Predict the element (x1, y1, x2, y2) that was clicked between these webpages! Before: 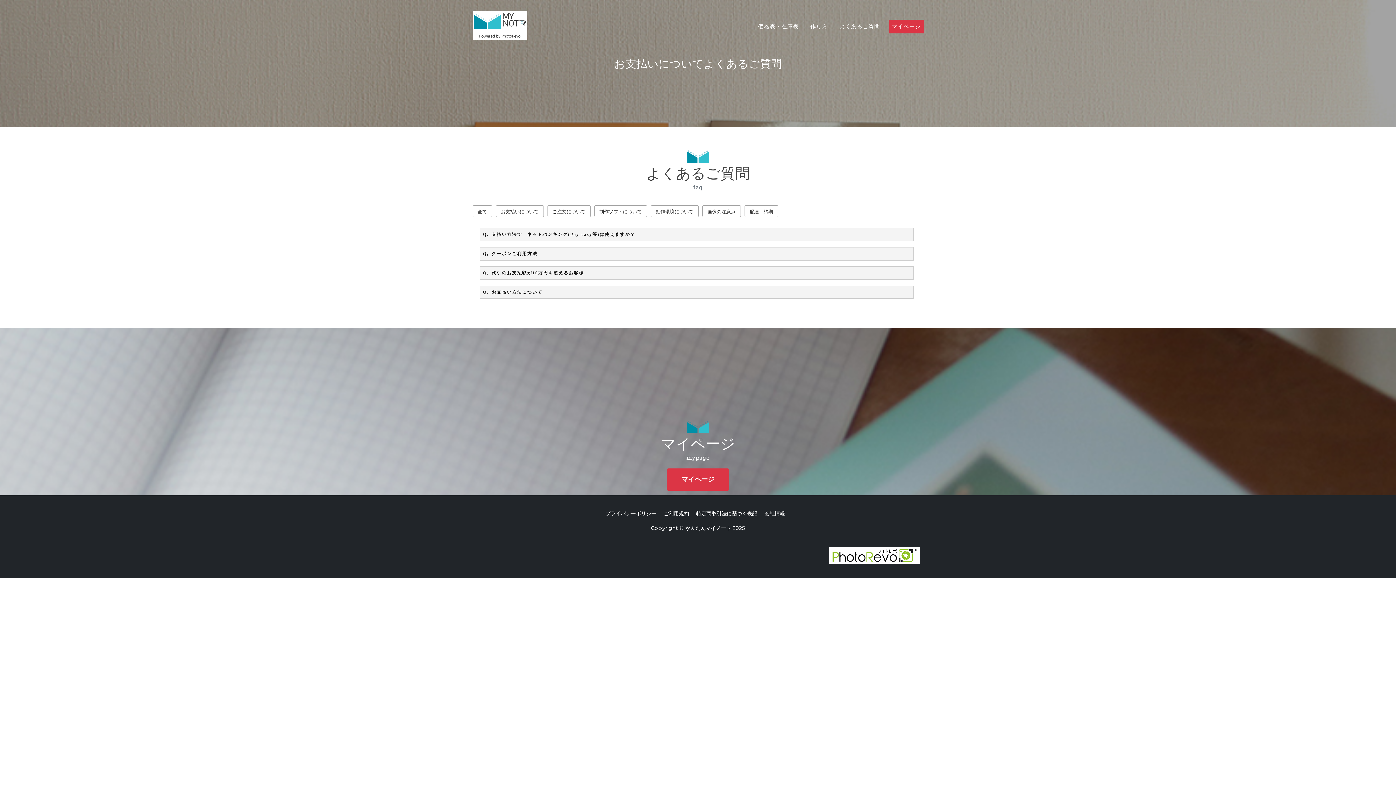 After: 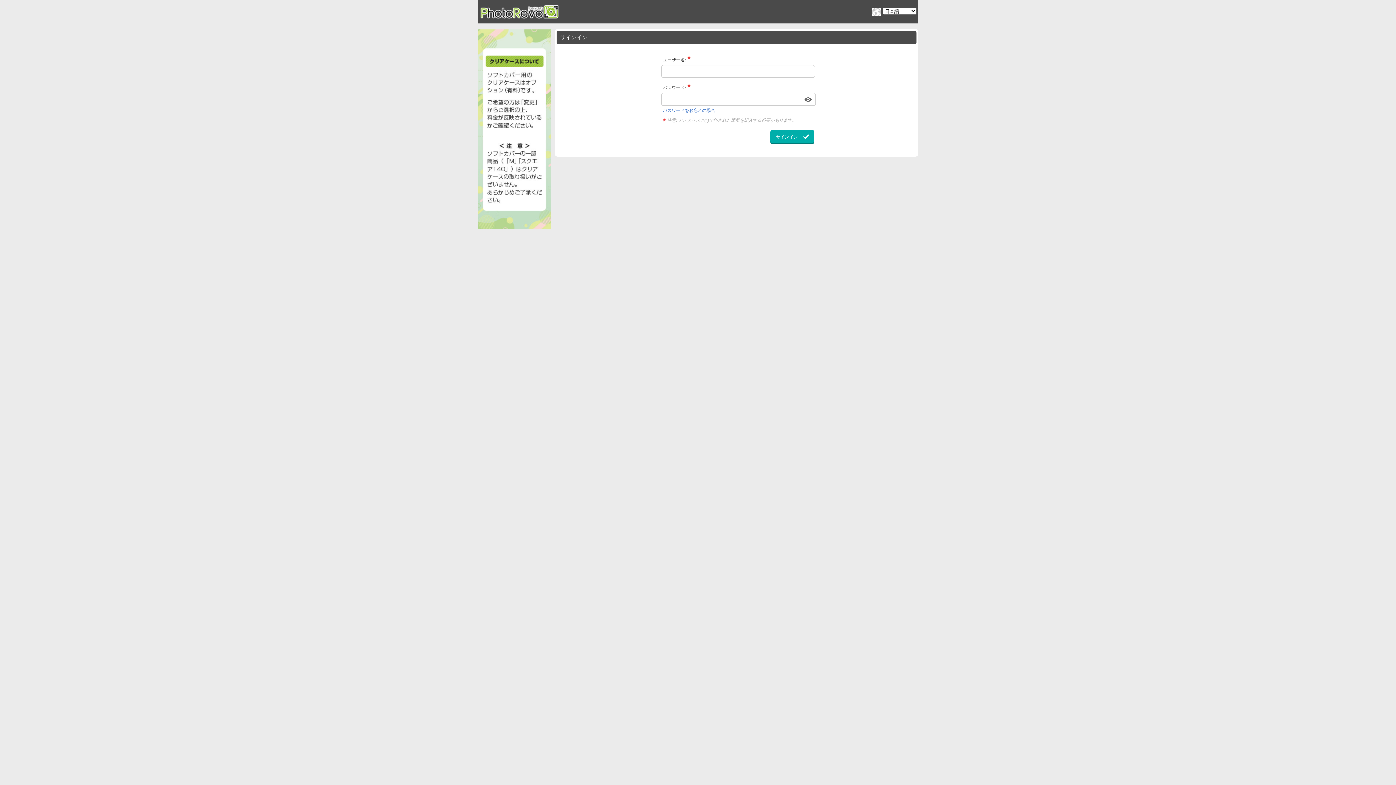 Action: bbox: (889, 19, 923, 33) label: マイページ